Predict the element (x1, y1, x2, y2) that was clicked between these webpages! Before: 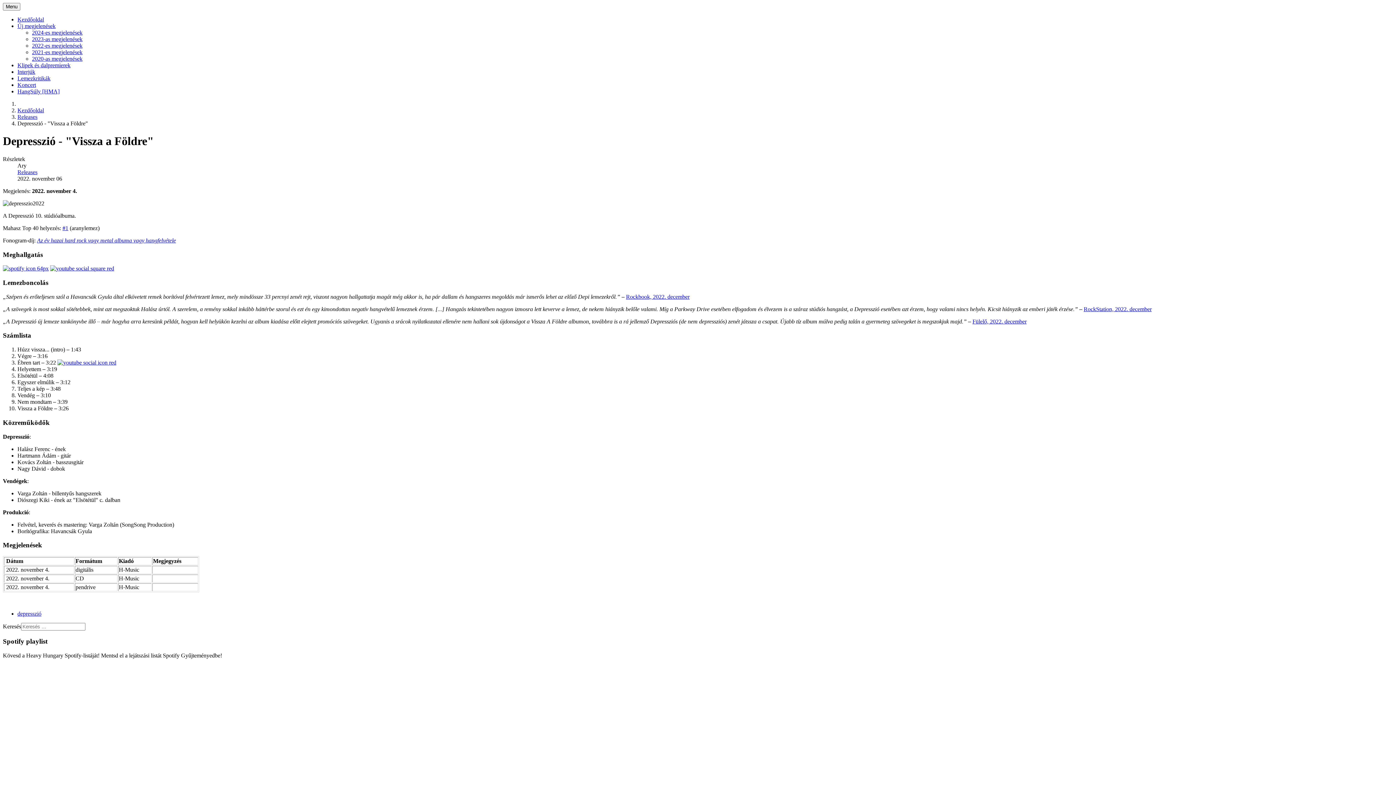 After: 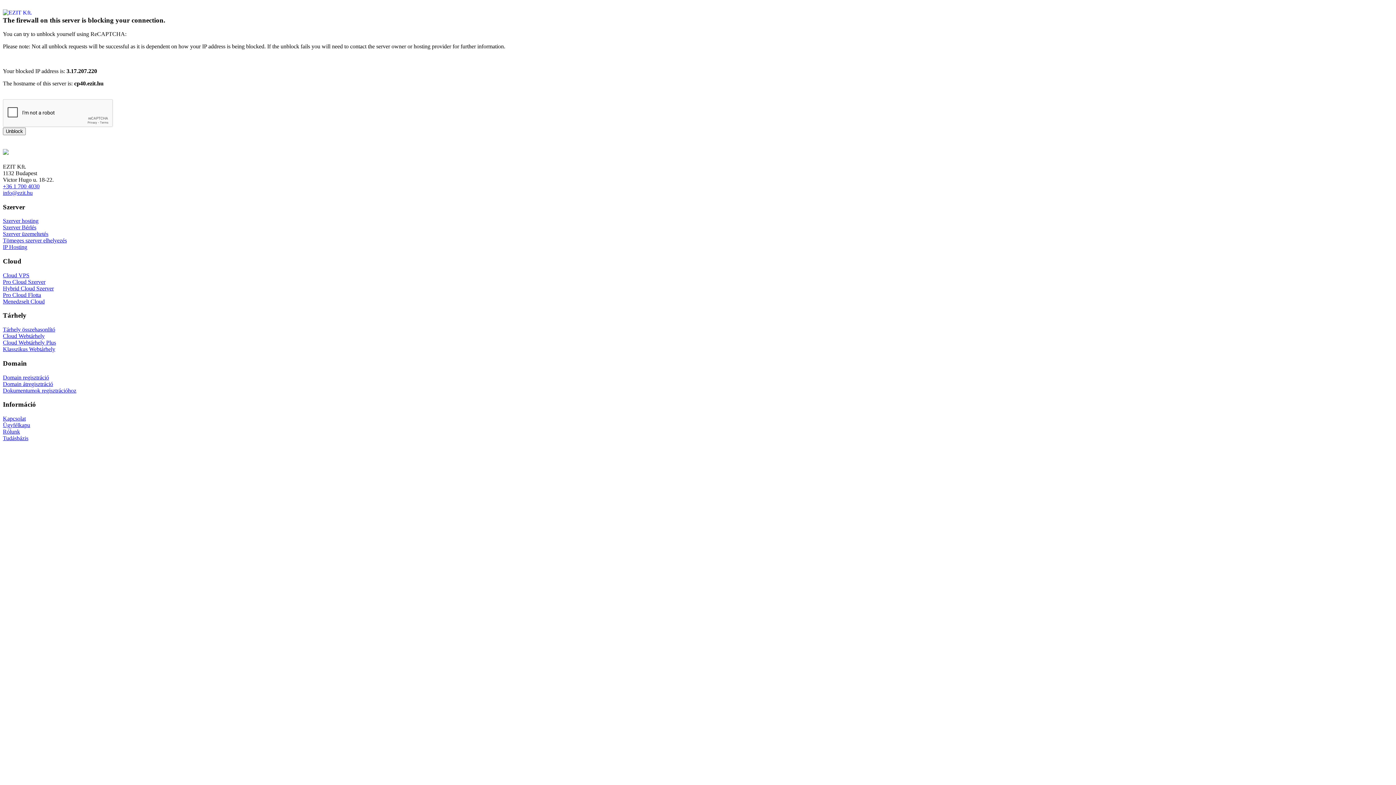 Action: bbox: (32, 49, 82, 55) label: 2021-es megjelenések